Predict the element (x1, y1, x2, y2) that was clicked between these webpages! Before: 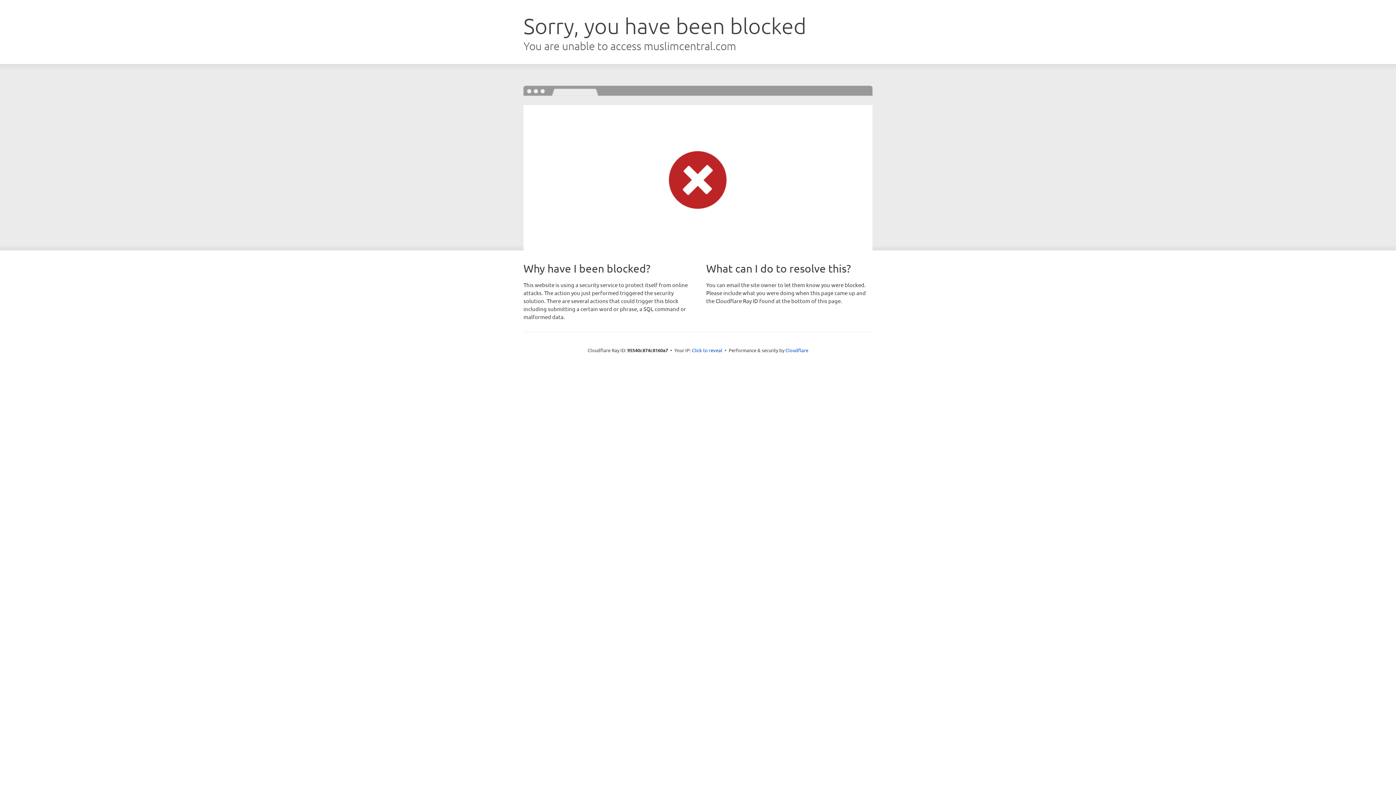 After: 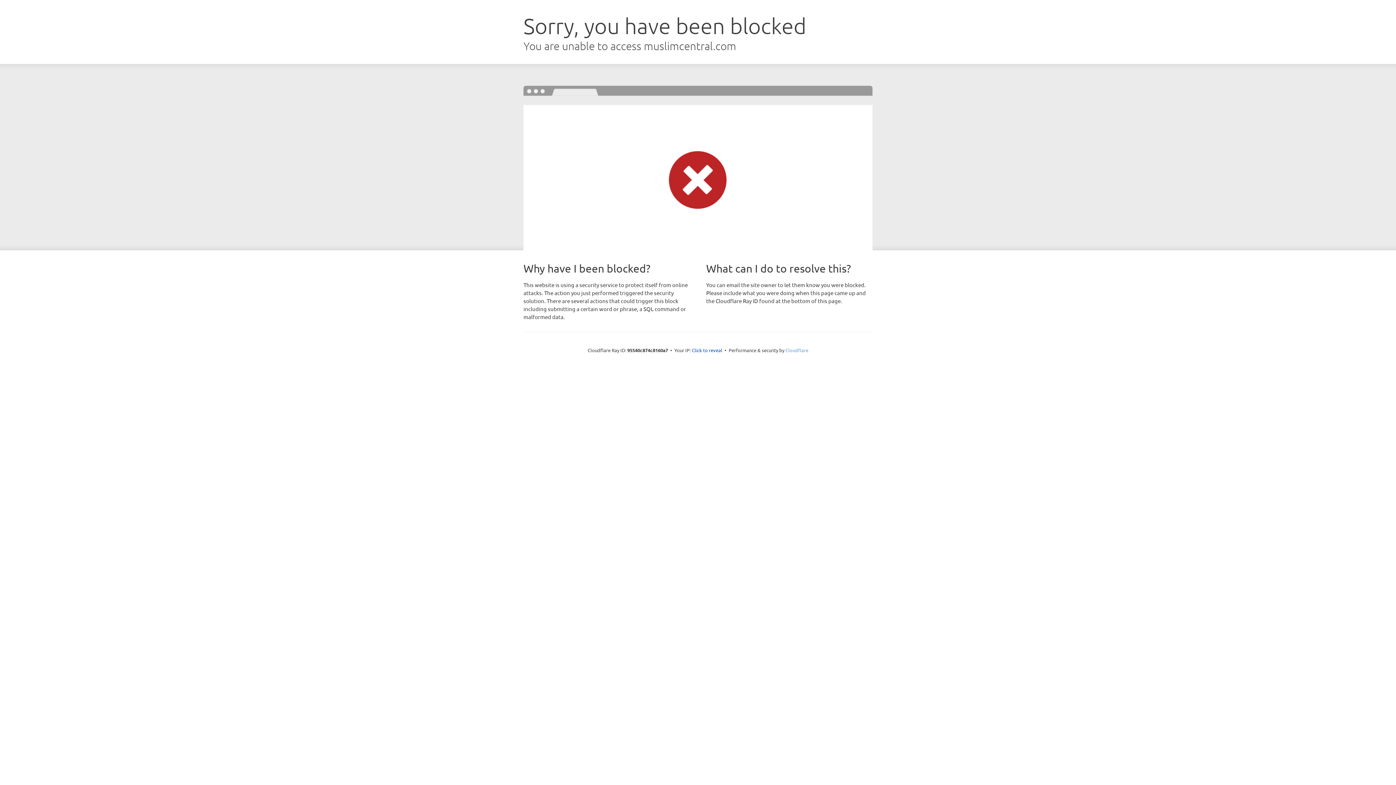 Action: bbox: (785, 347, 808, 353) label: Cloudflare